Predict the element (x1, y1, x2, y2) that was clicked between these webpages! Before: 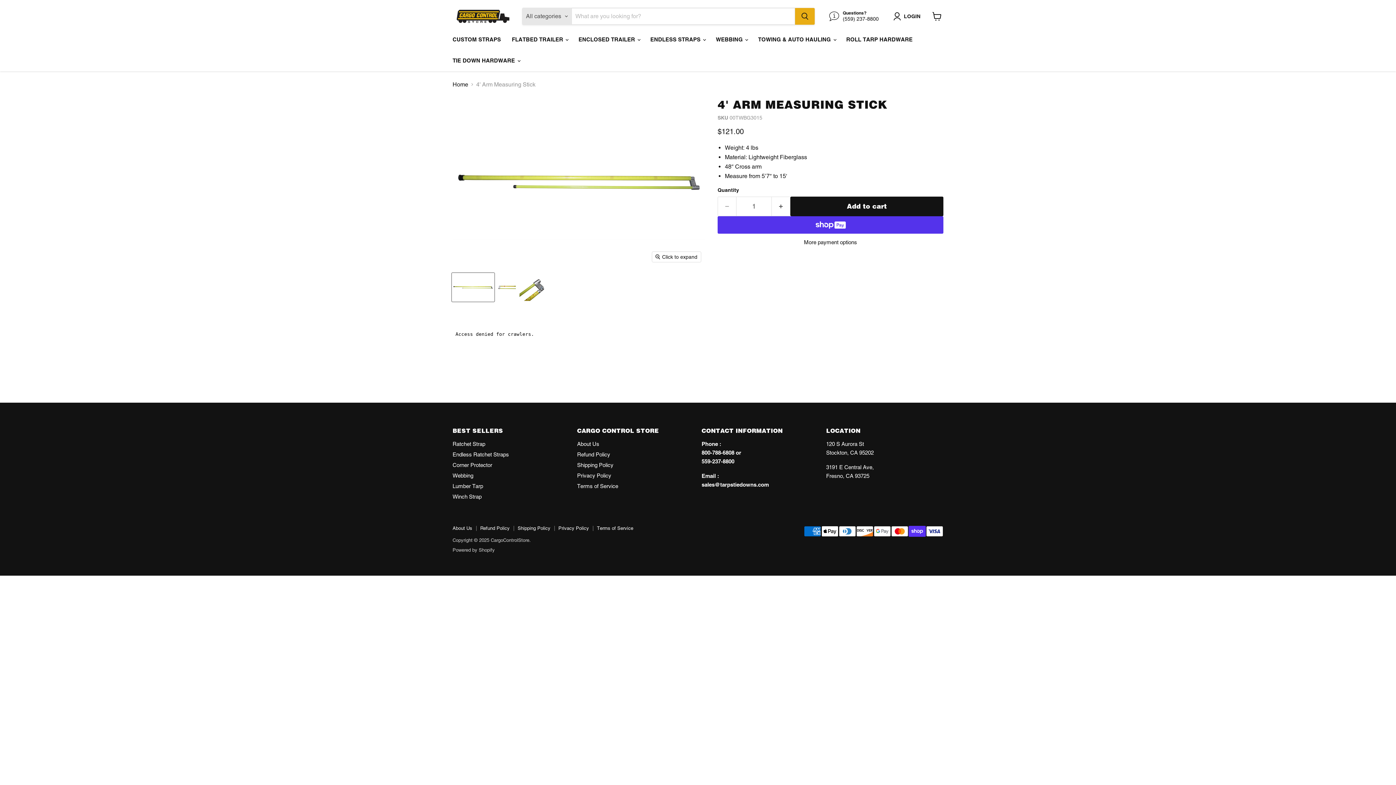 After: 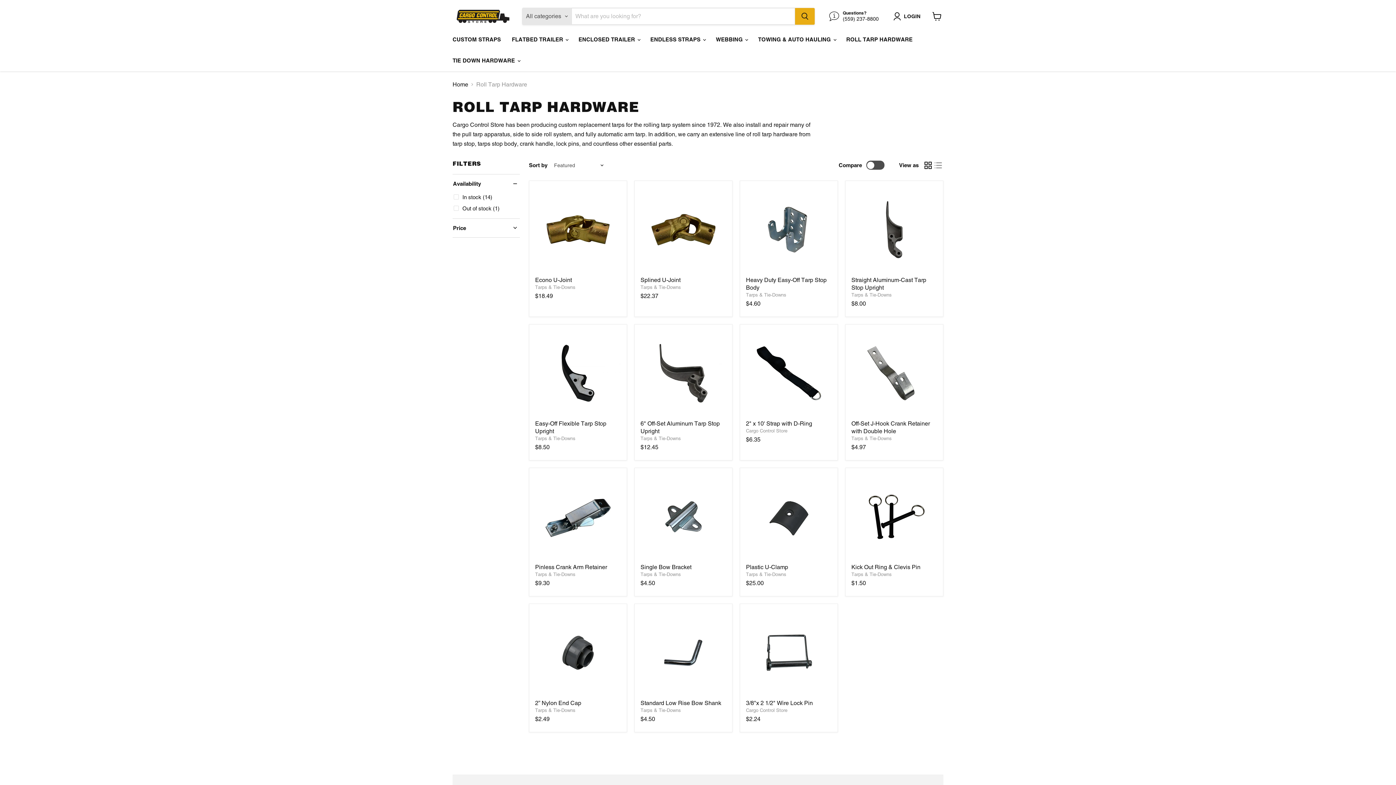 Action: label: ROLL TARP HARDWARE bbox: (840, 31, 918, 47)